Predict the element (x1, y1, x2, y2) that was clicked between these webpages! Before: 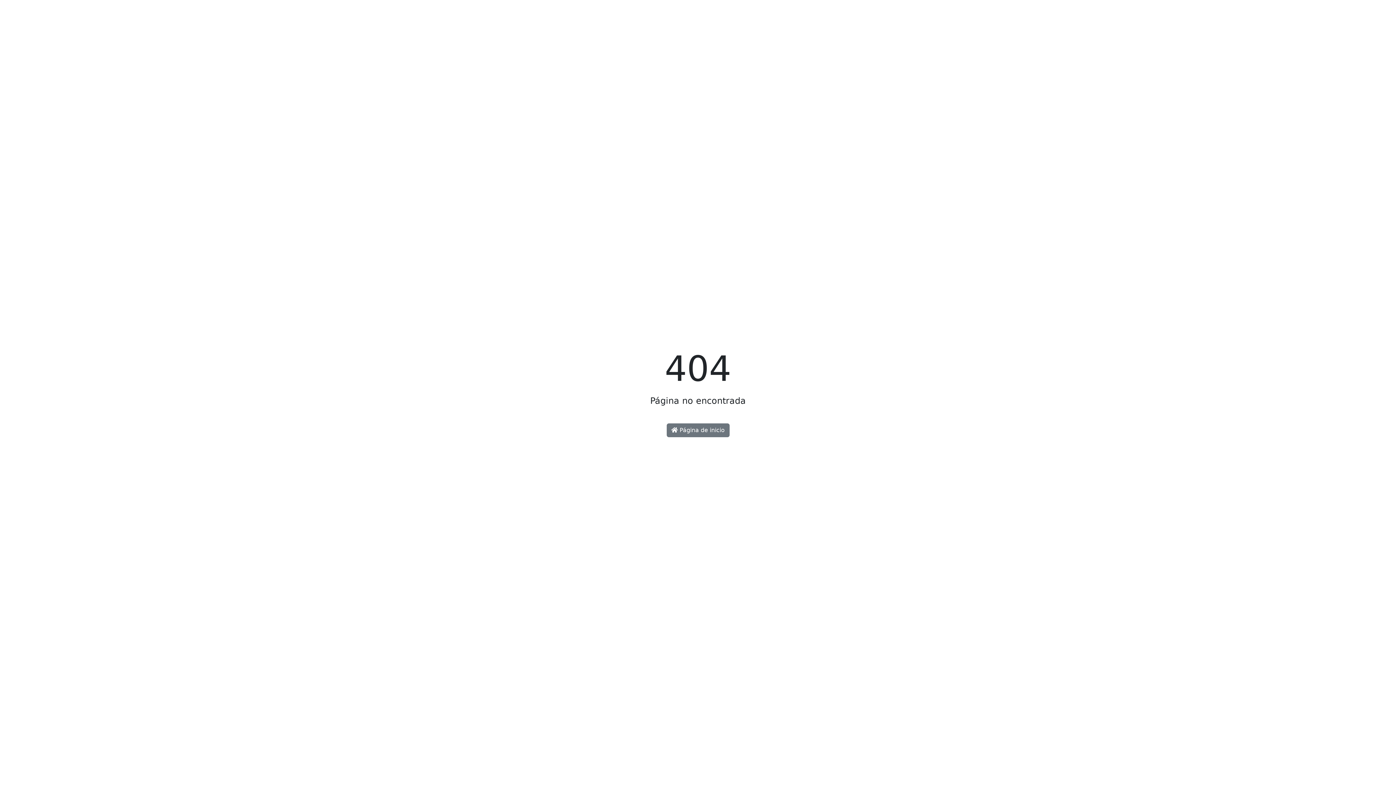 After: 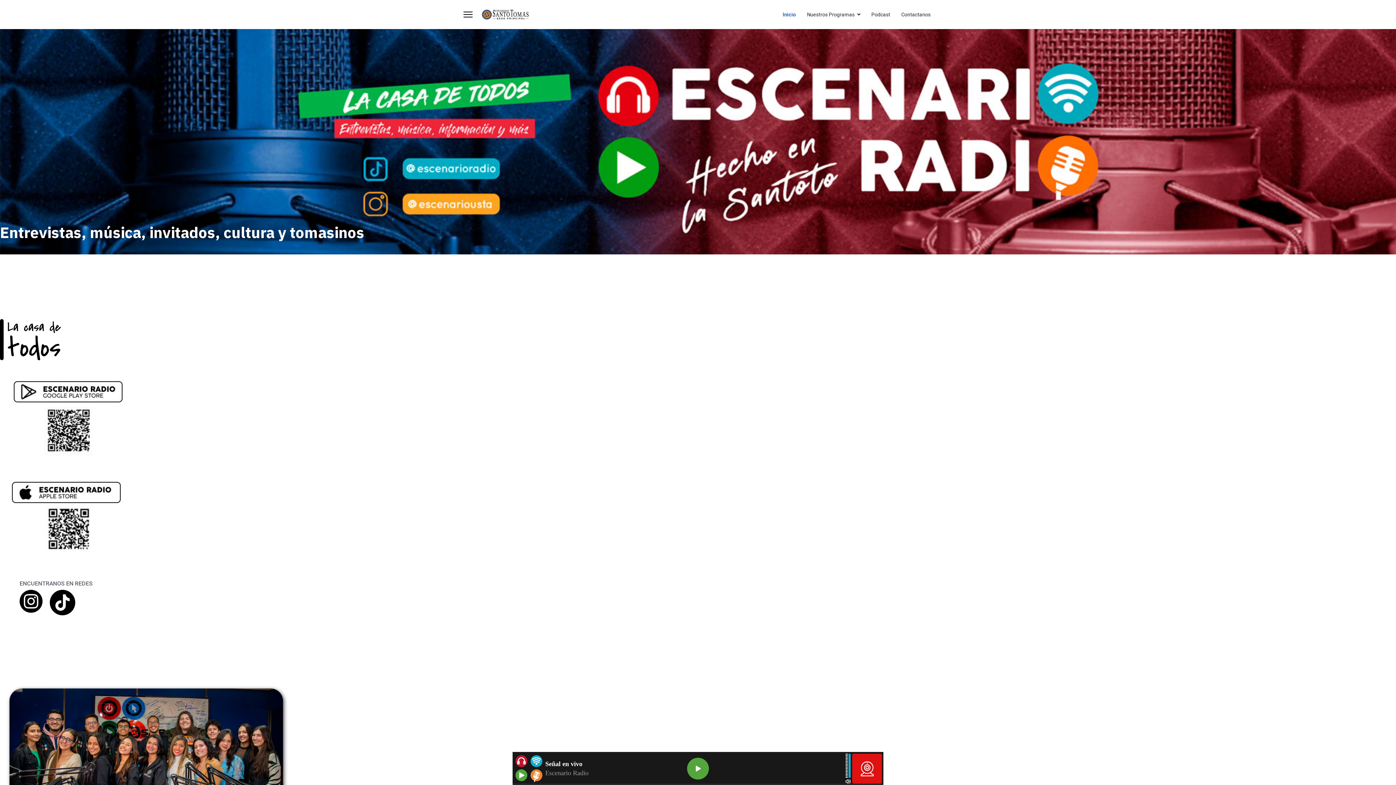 Action: bbox: (666, 423, 729, 437) label:  Página de inicio